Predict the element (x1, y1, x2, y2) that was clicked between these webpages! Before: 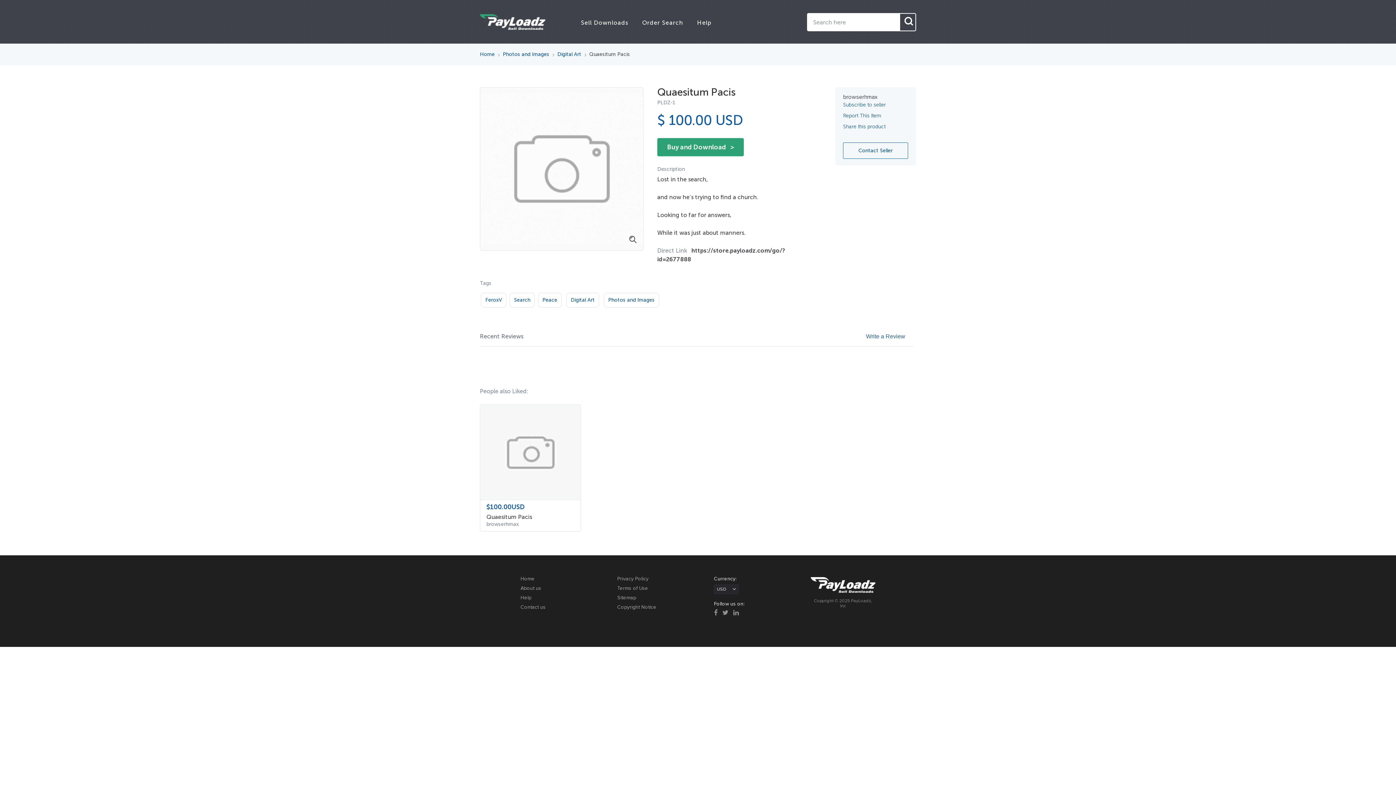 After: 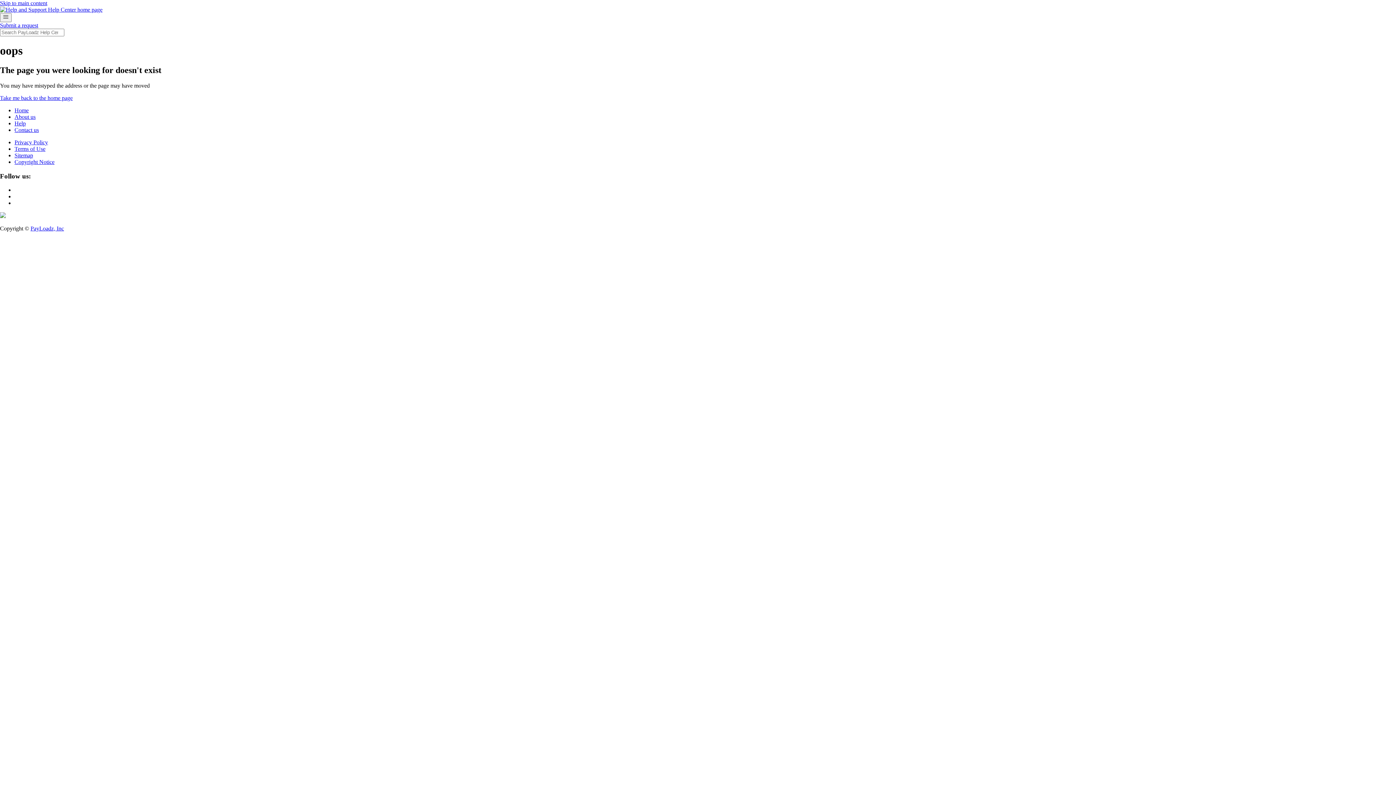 Action: label: Help bbox: (697, 19, 711, 26)